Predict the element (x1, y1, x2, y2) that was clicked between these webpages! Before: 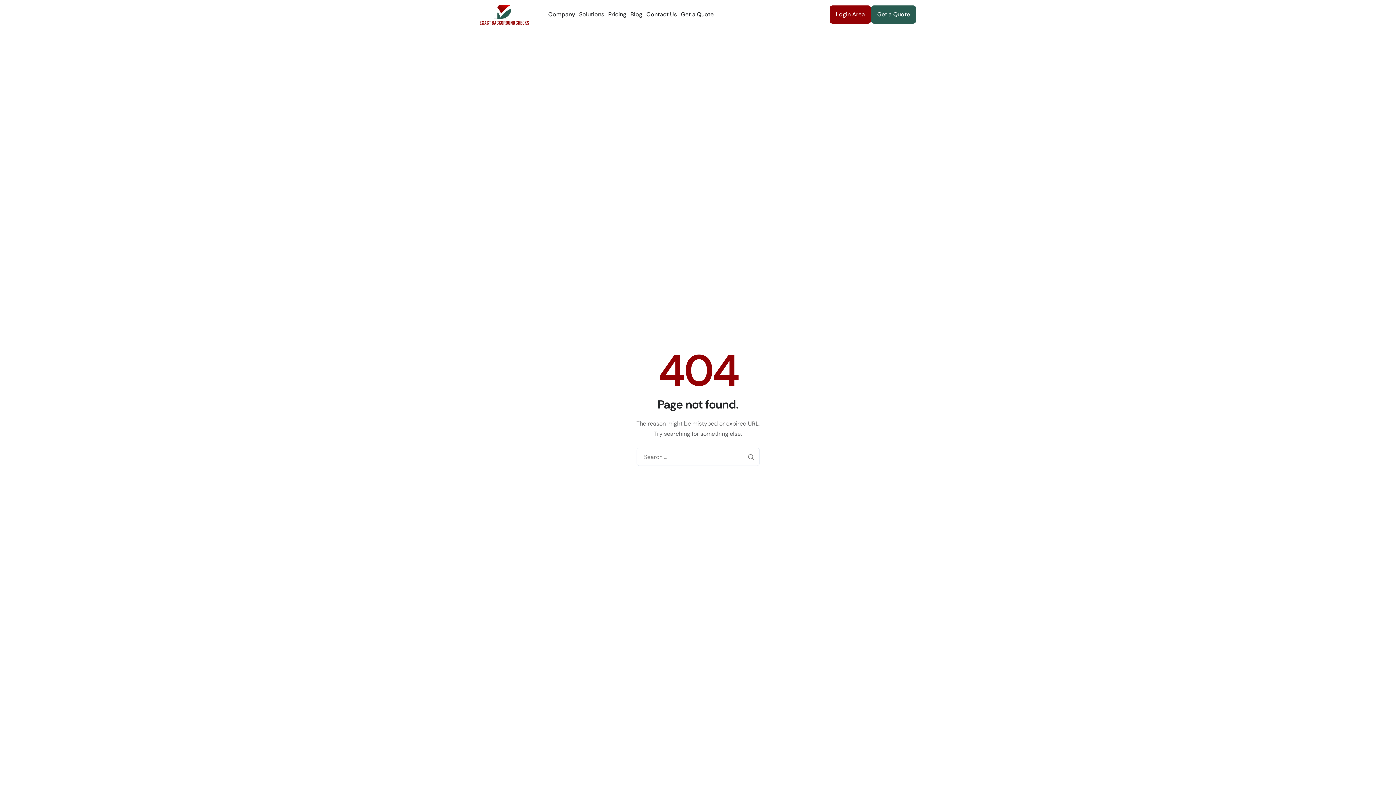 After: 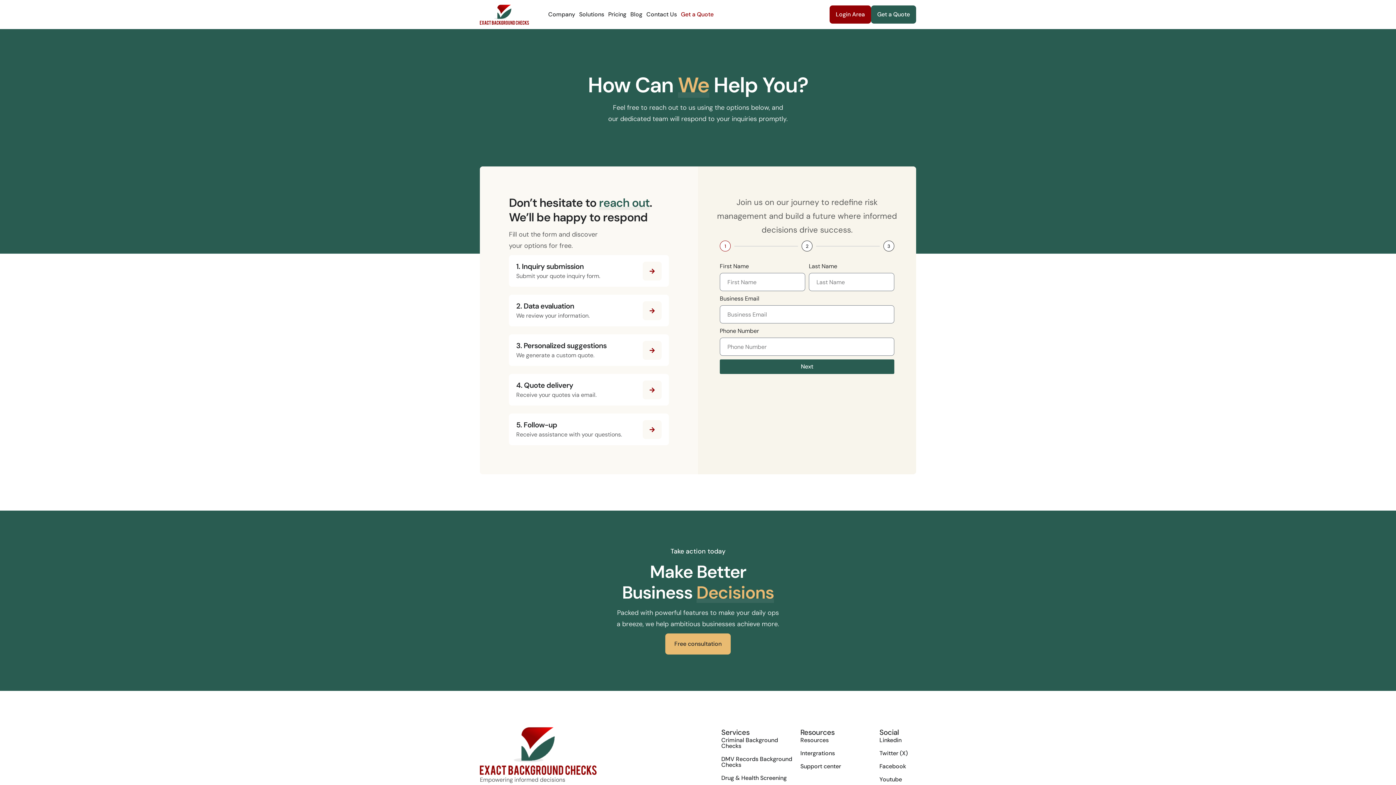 Action: bbox: (680, 10, 714, 18) label: Get a Quote